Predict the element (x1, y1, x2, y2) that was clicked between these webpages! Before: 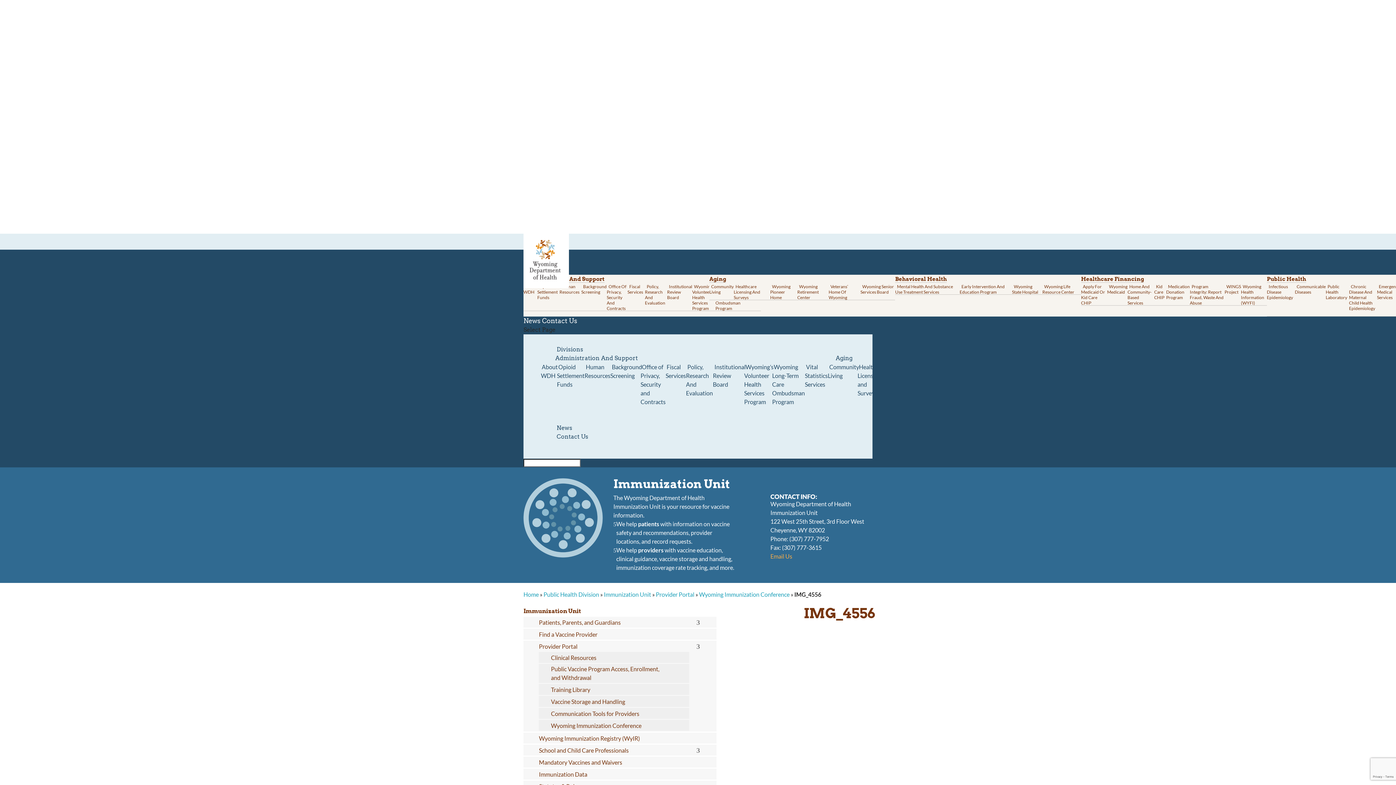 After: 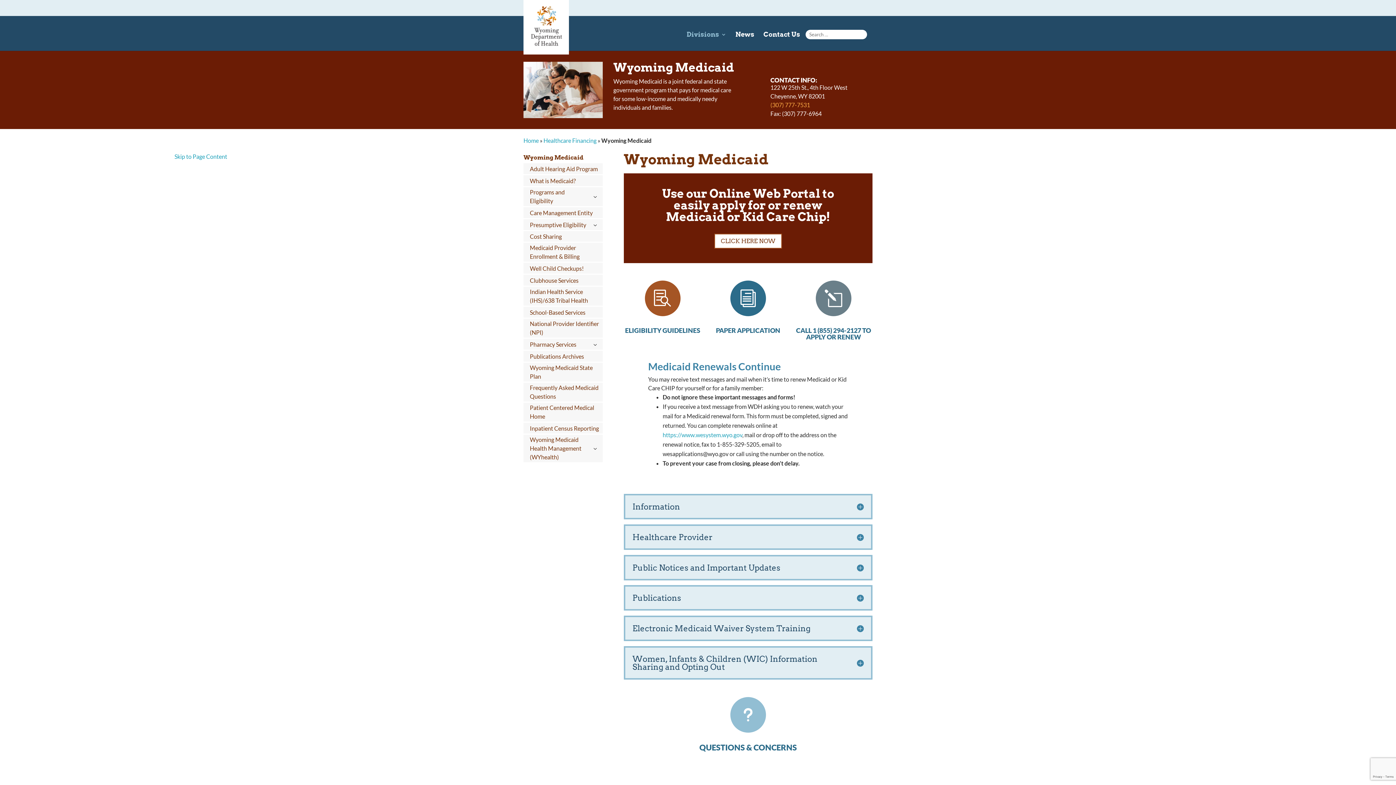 Action: bbox: (1107, 282, 1127, 296) label: Wyoming Medicaid